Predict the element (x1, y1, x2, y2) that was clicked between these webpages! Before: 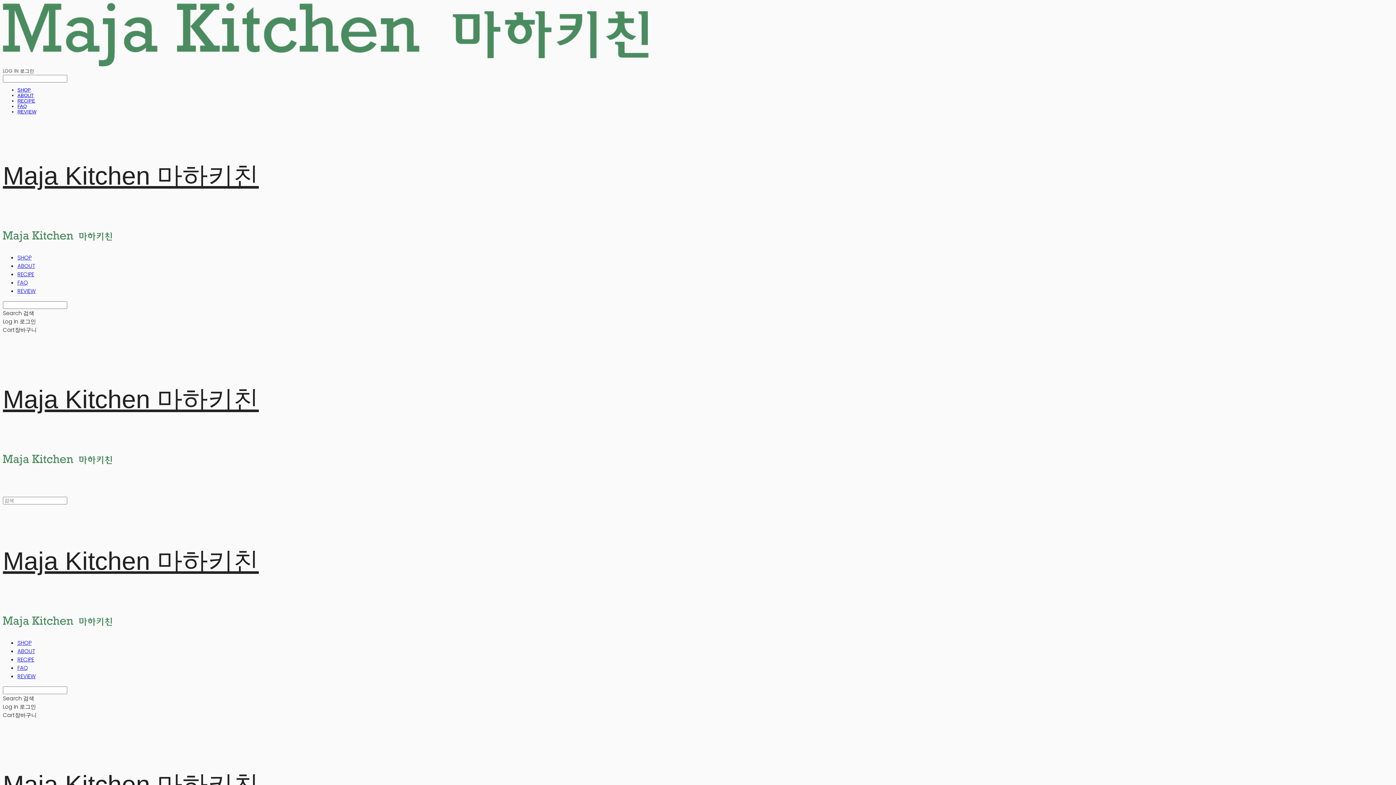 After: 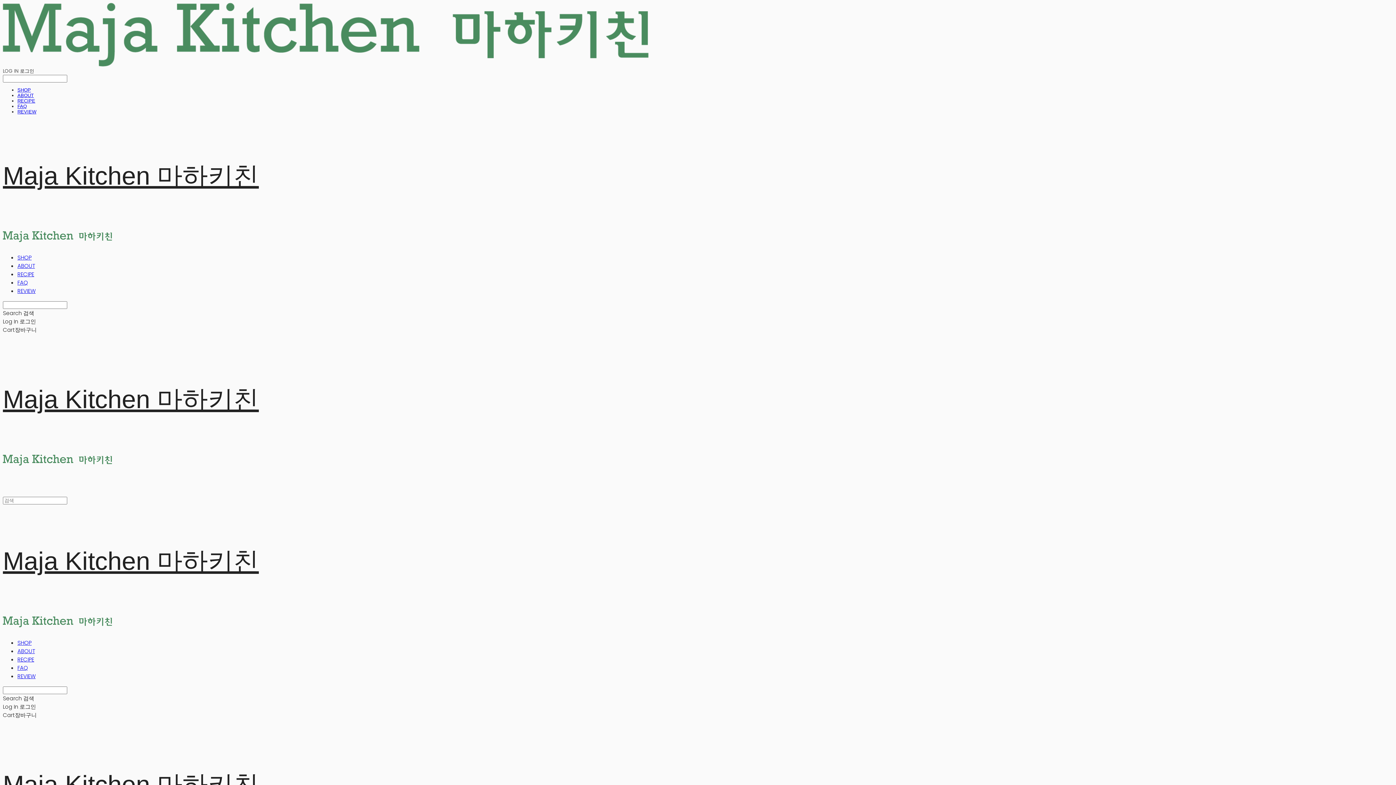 Action: label: Log In 로그인 bbox: (2, 317, 36, 325)